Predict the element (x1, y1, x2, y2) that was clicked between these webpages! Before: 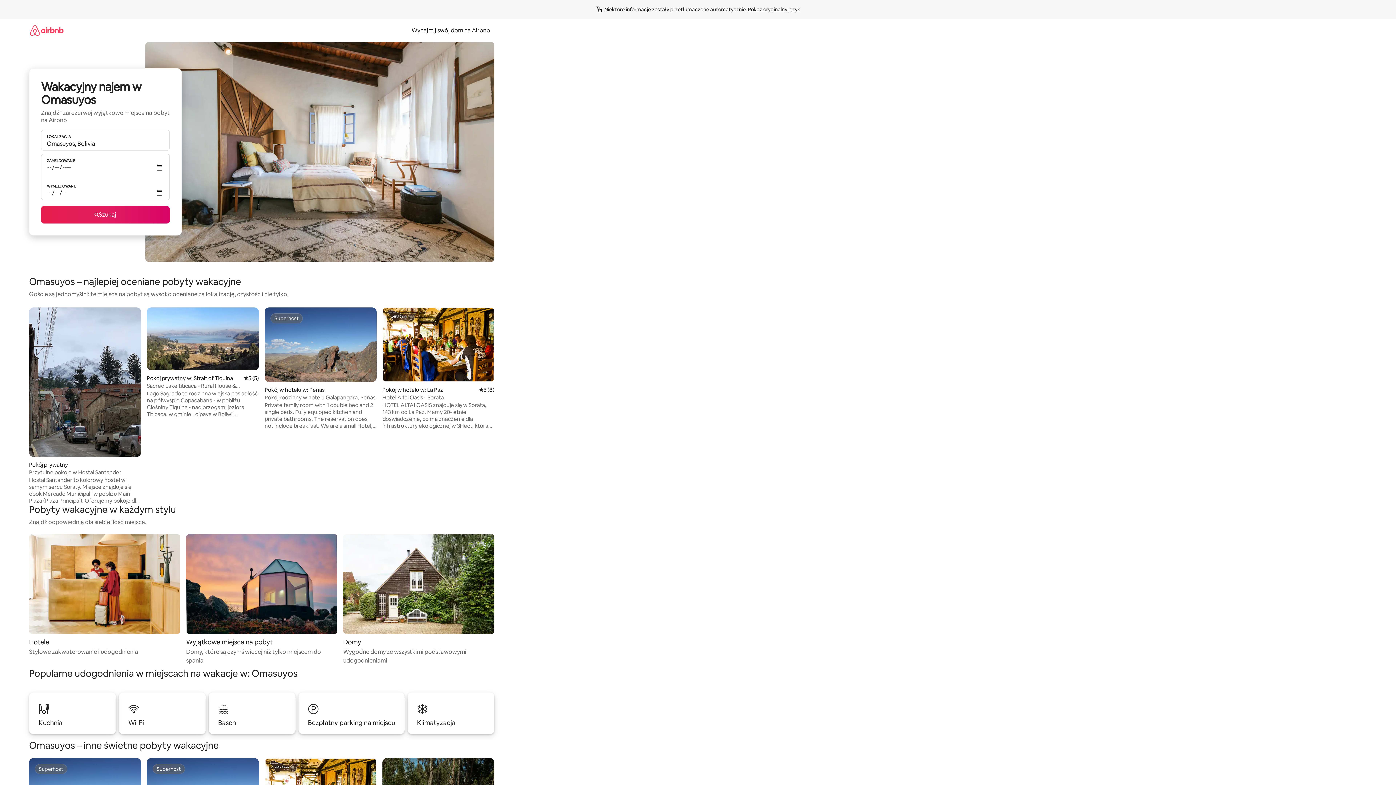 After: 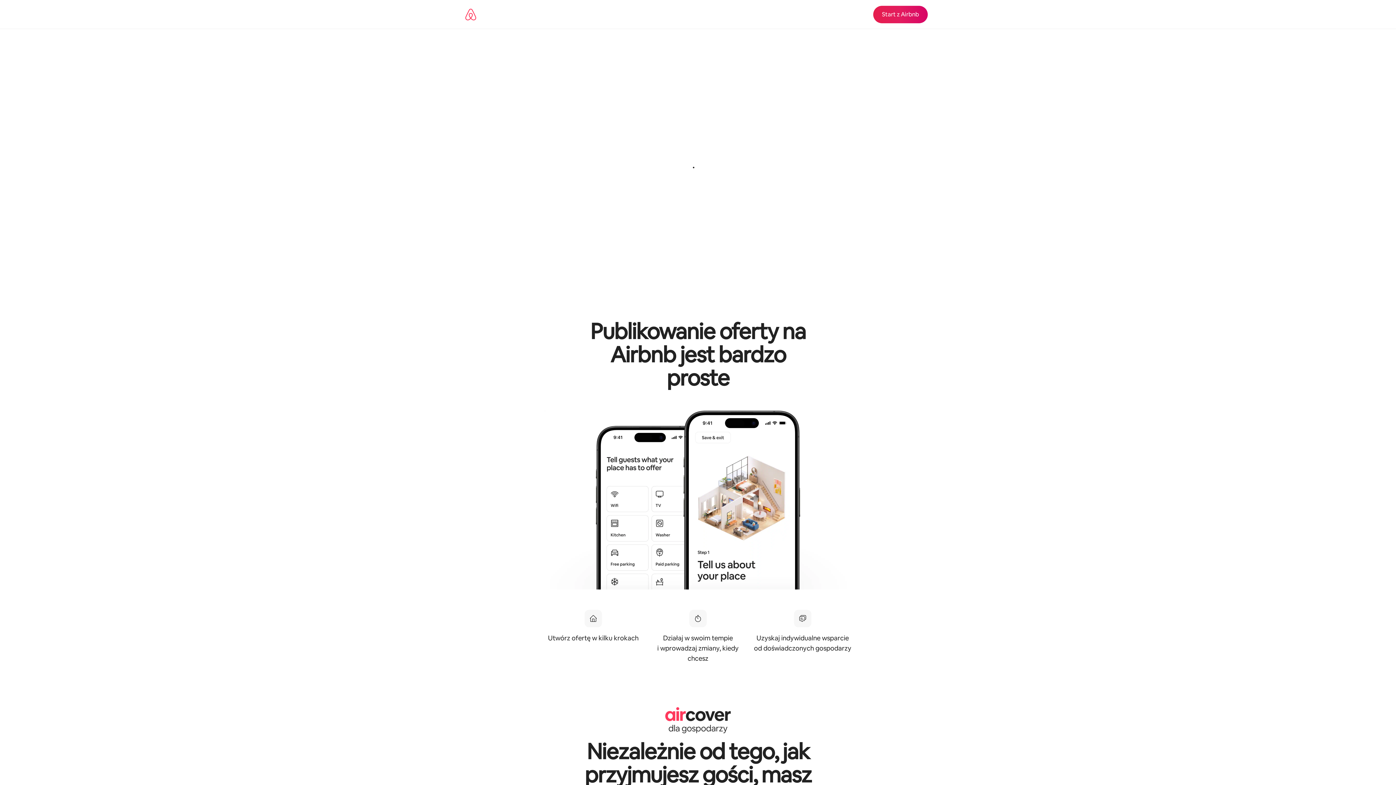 Action: label: Wynajmij swój dom na Airbnb bbox: (407, 26, 494, 34)